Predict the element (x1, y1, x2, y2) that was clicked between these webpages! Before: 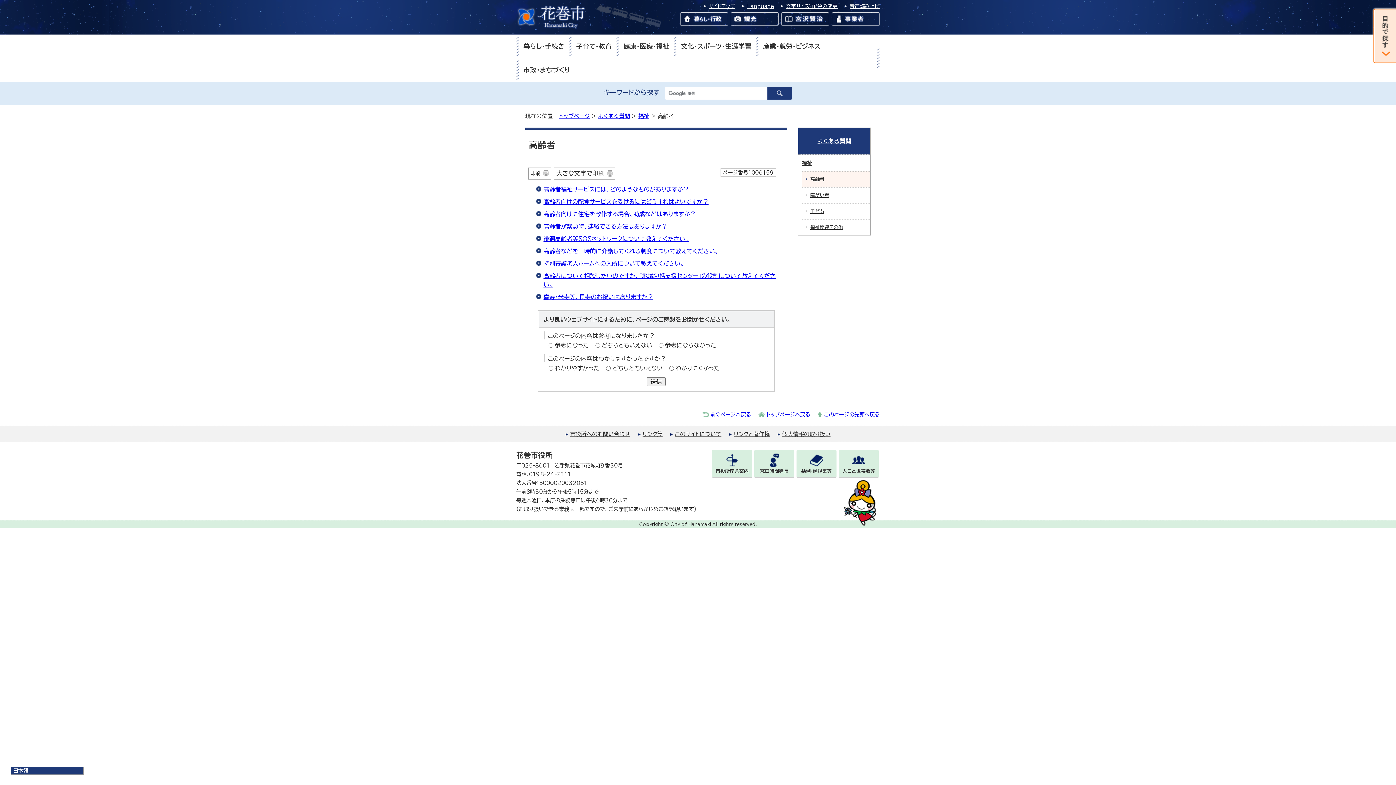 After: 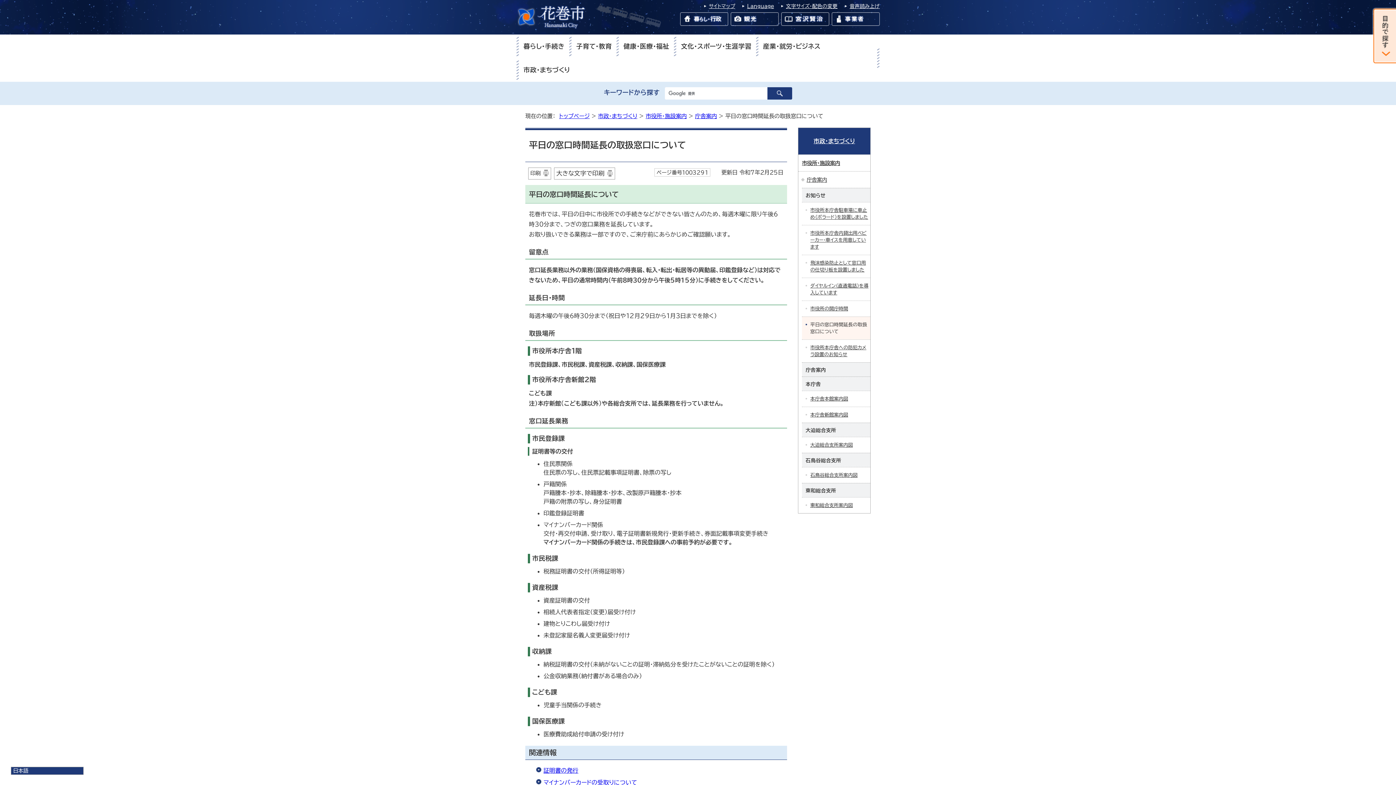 Action: label: 窓口時間延長 bbox: (754, 450, 794, 478)